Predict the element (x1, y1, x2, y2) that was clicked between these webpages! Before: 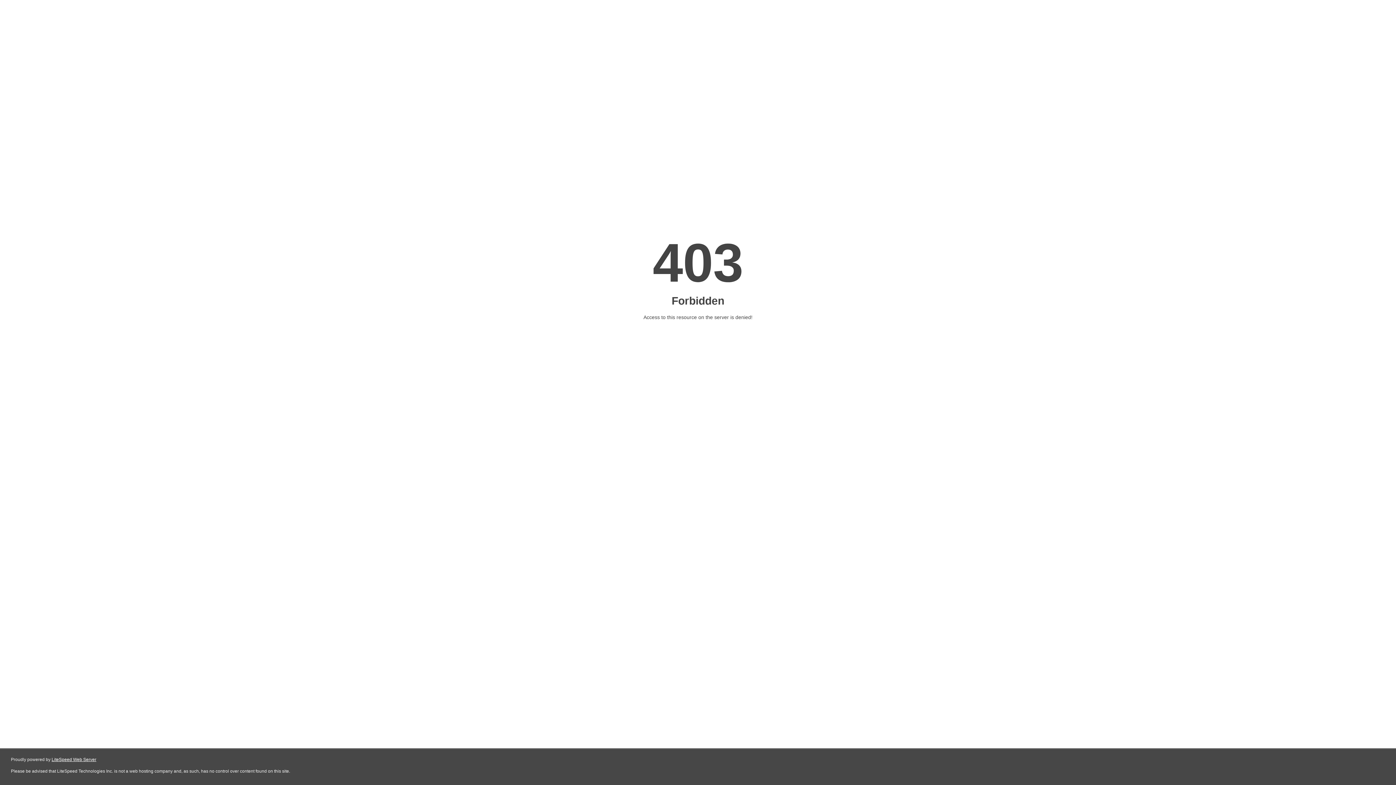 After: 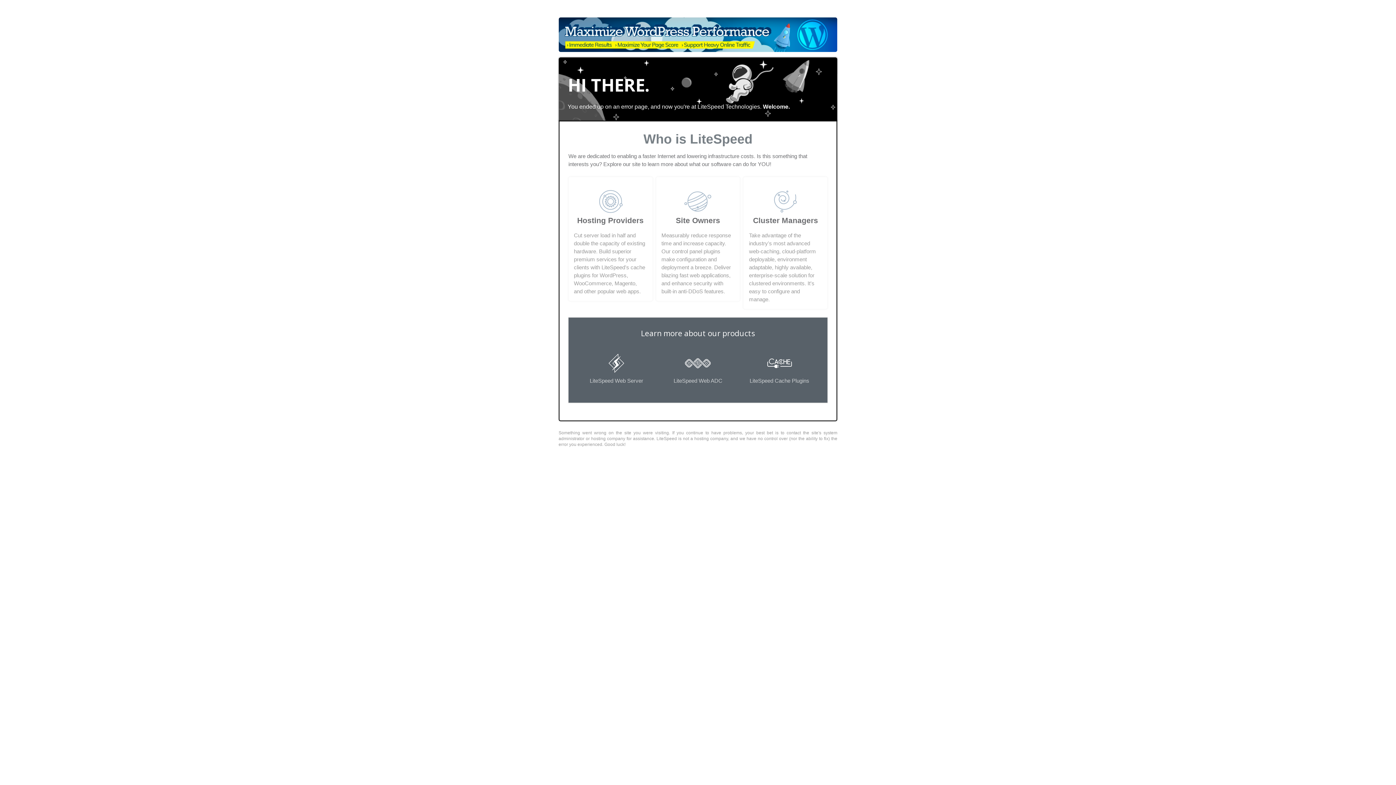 Action: bbox: (51, 757, 96, 762) label: LiteSpeed Web Server